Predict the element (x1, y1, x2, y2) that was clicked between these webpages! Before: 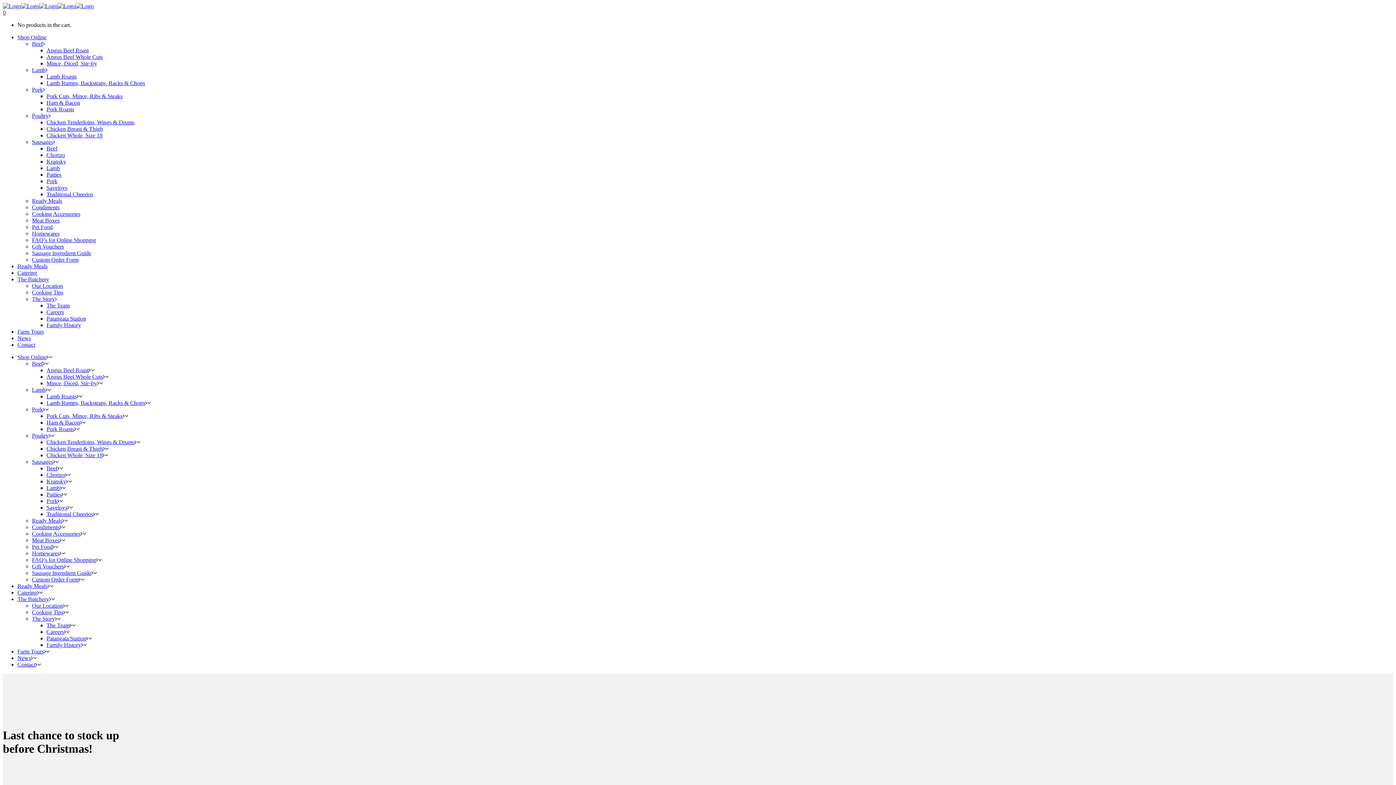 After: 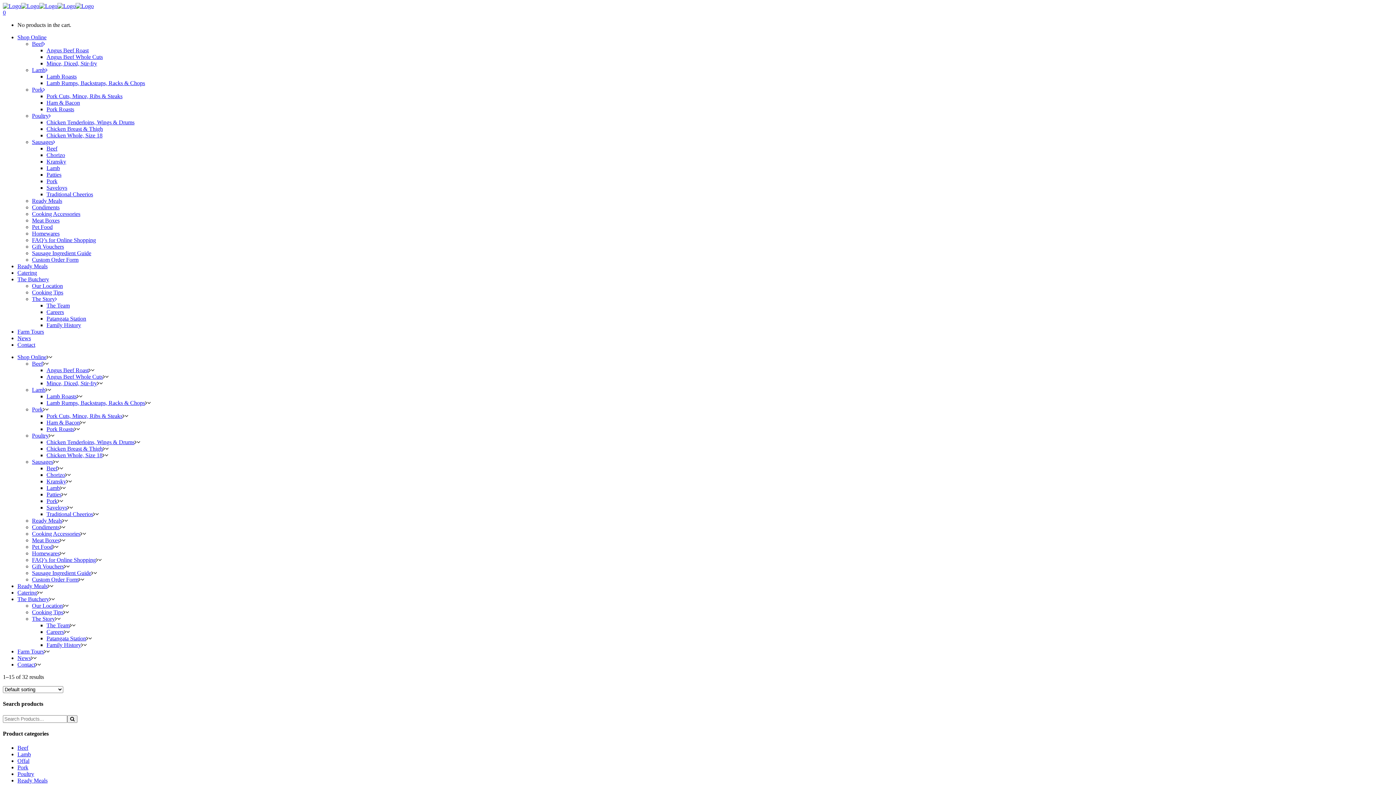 Action: label: Condiments bbox: (32, 204, 59, 210)